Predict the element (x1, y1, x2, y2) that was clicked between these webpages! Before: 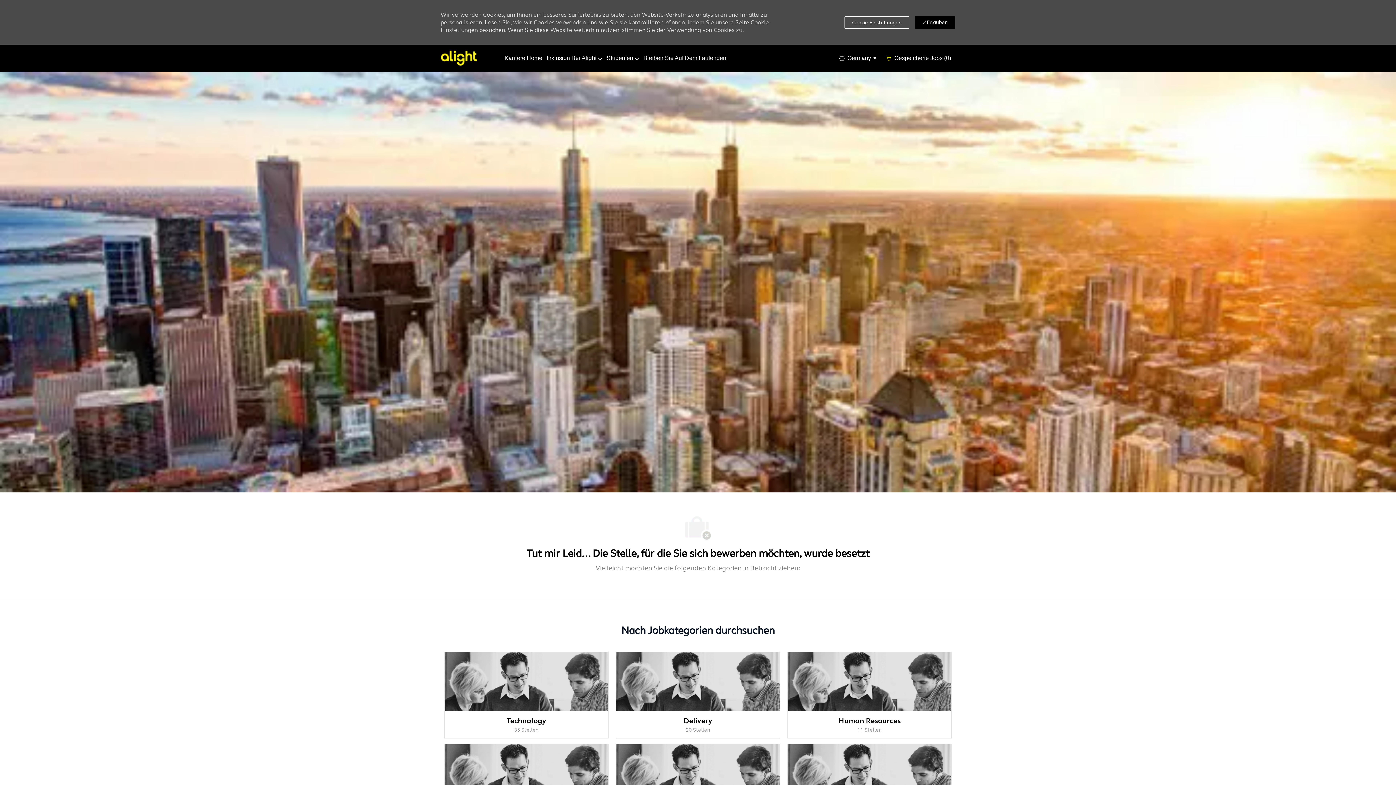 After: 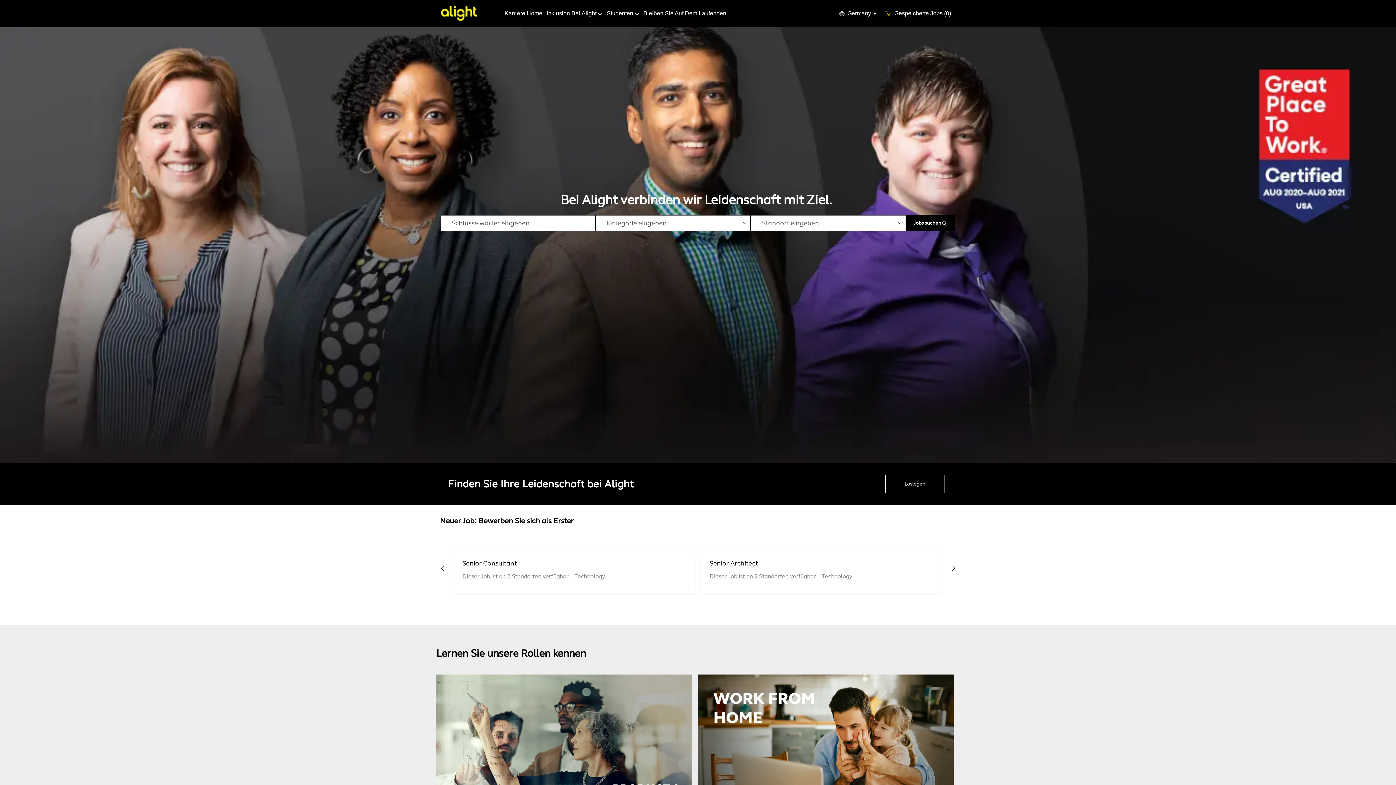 Action: bbox: (440, 50, 477, 65) label: Company Logo